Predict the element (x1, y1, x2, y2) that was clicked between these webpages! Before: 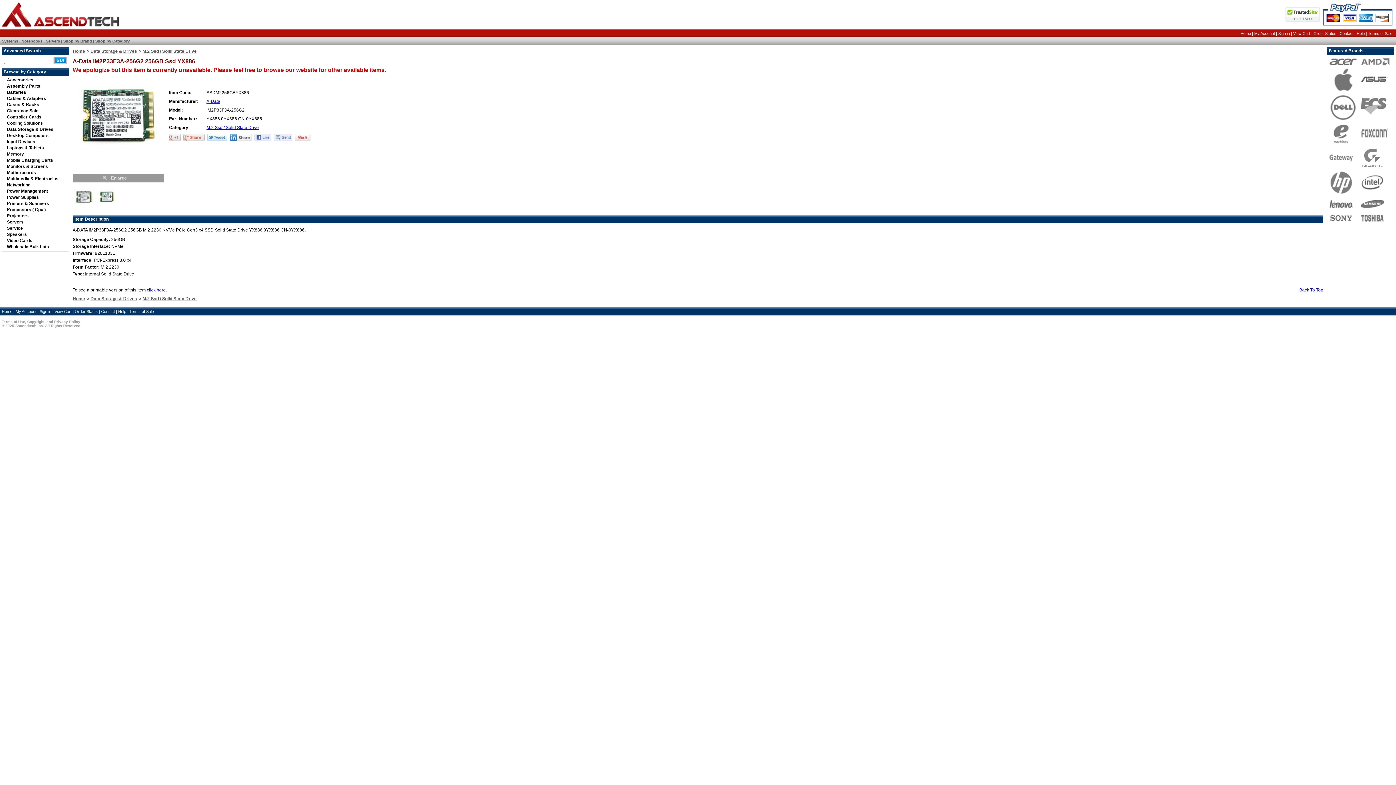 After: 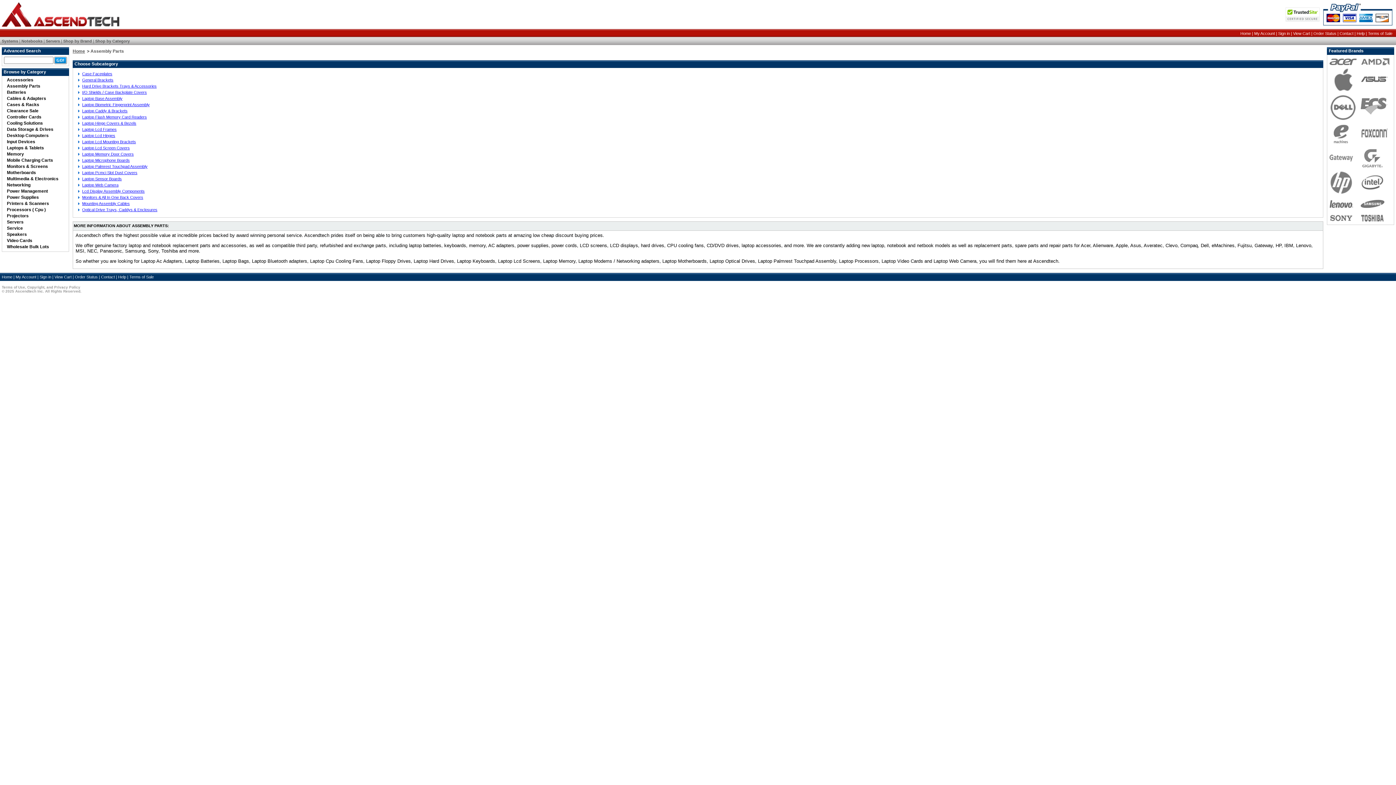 Action: bbox: (6, 83, 40, 88) label: Assembly Parts